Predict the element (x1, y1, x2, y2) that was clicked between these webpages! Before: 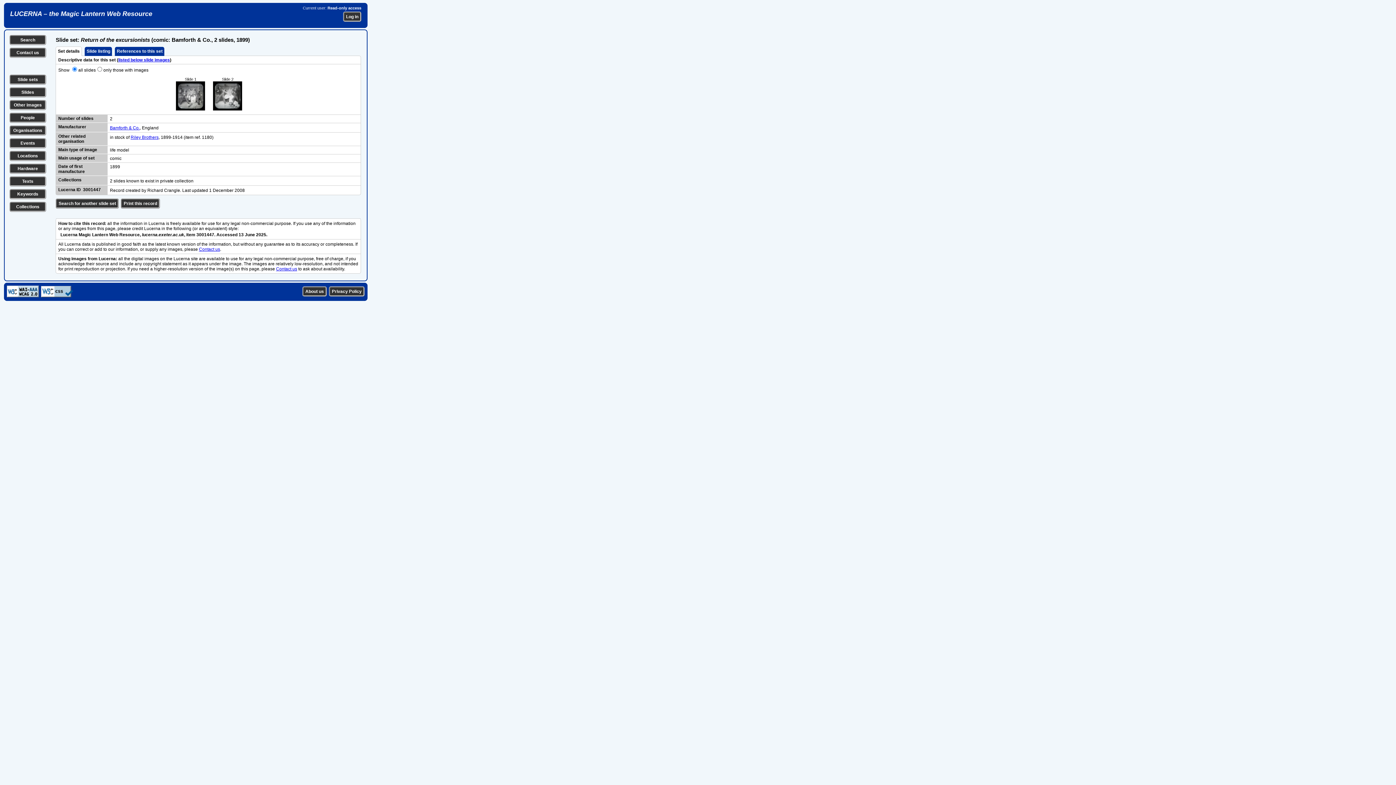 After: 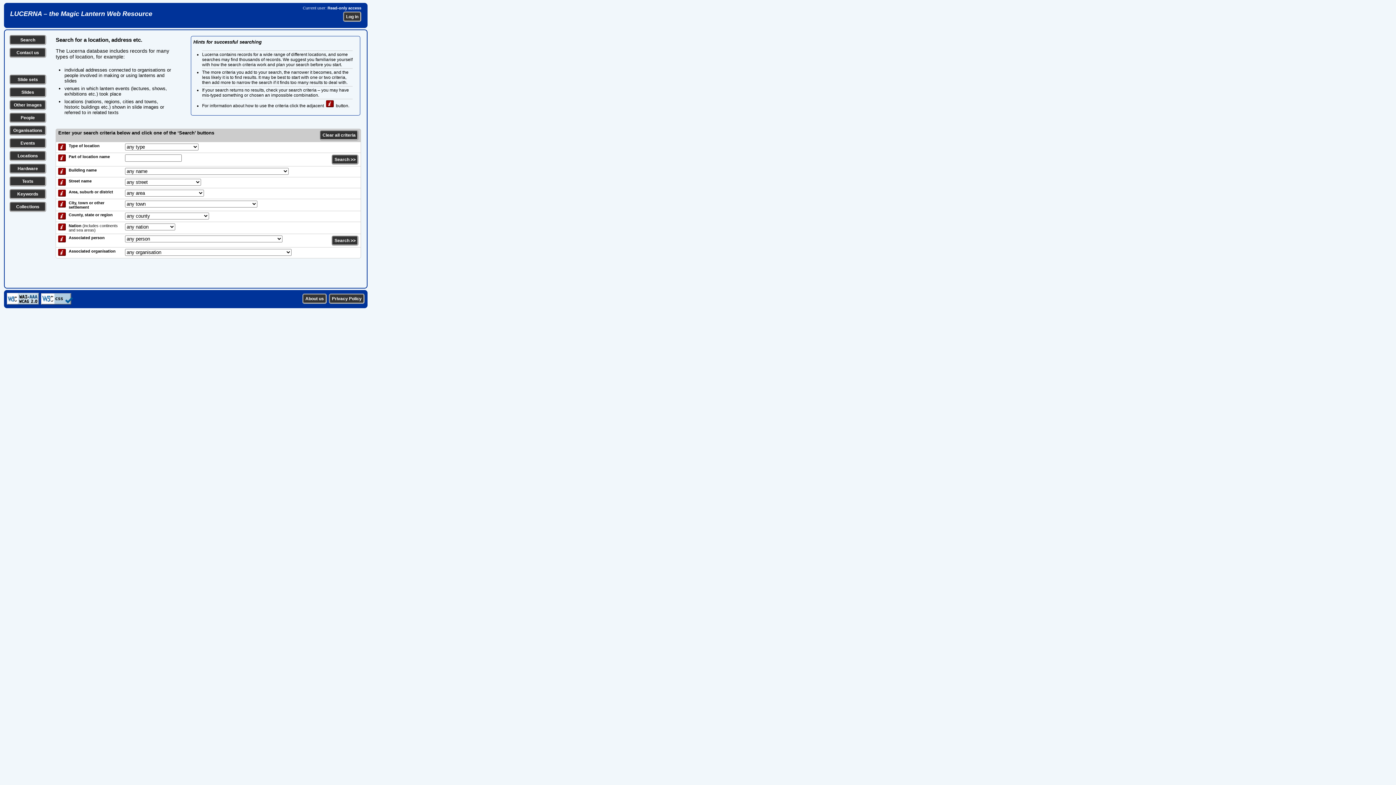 Action: bbox: (17, 153, 38, 158) label: Locations